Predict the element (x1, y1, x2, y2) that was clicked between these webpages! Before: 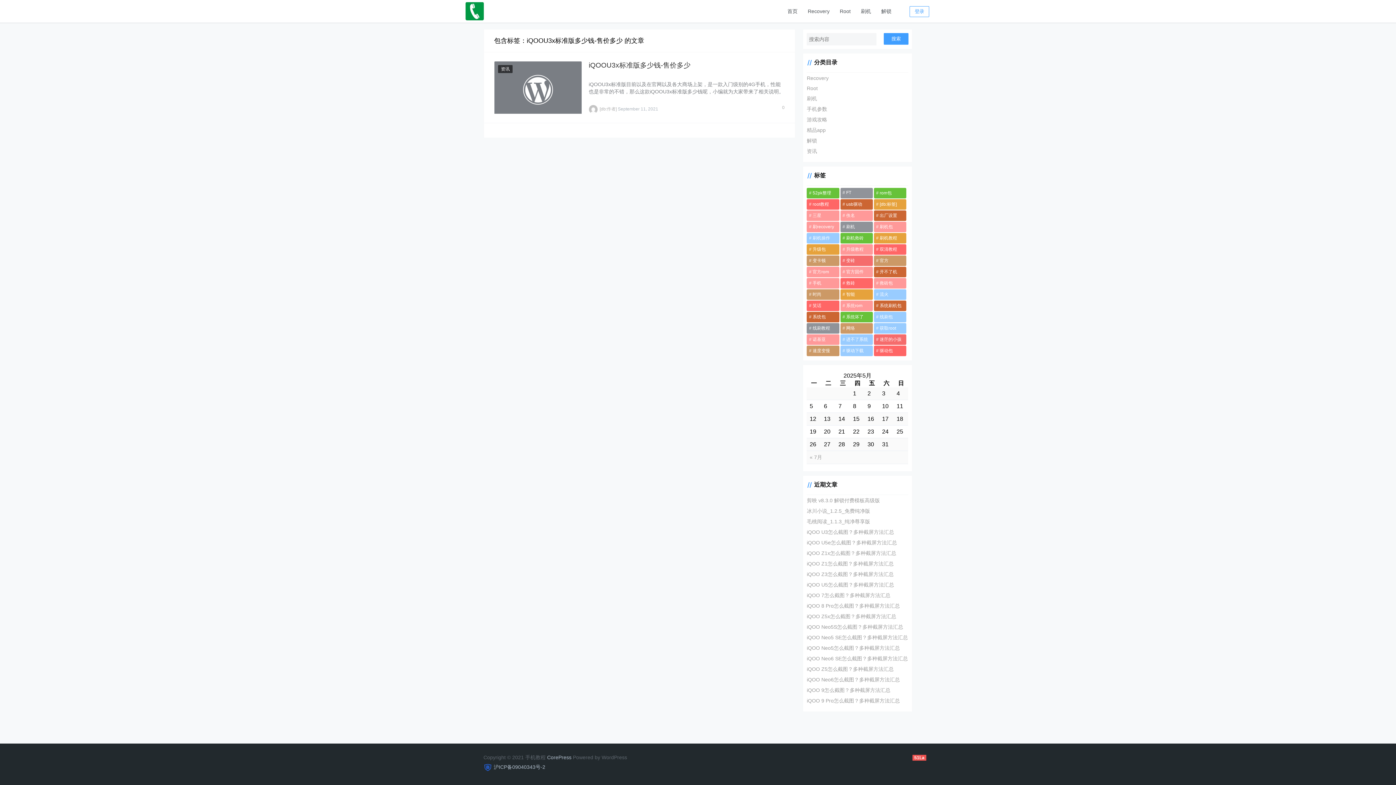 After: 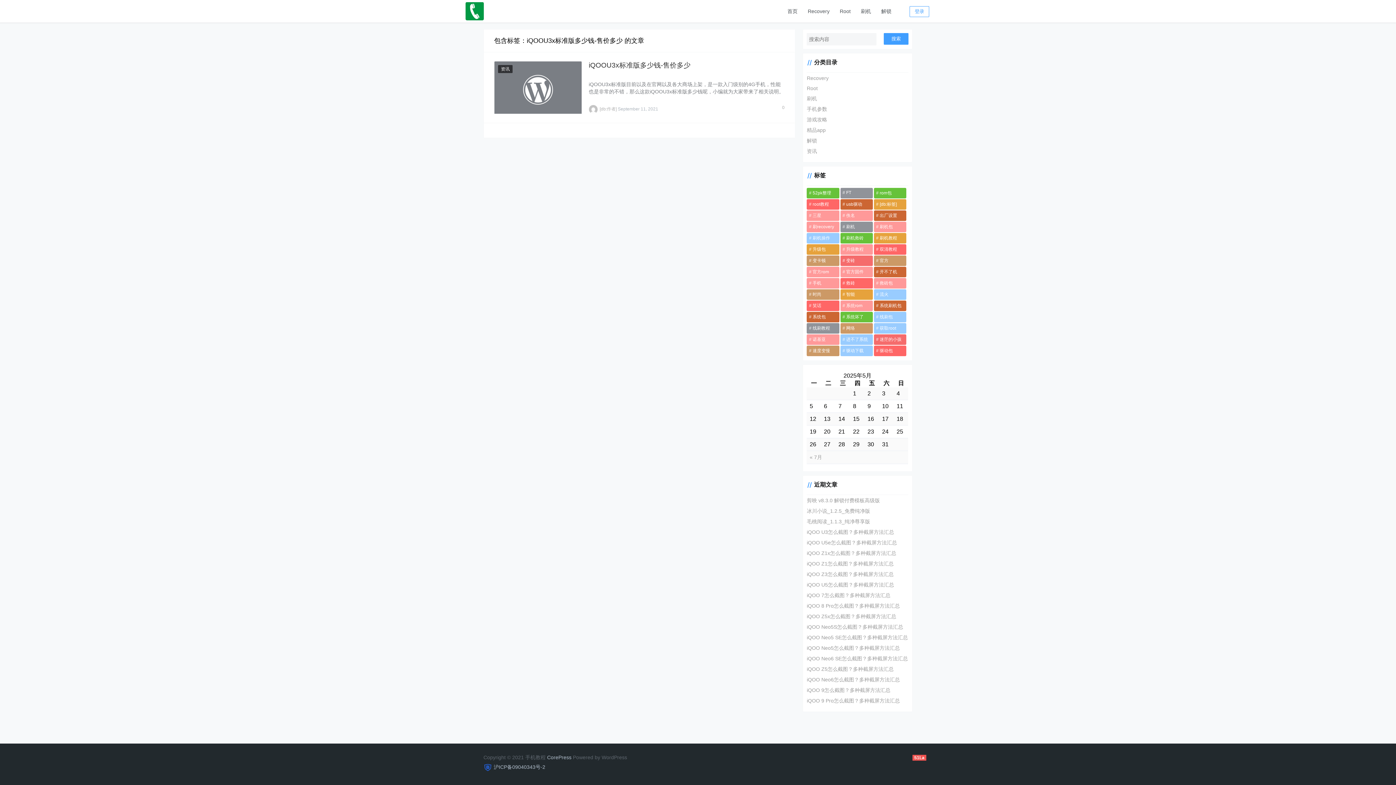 Action: bbox: (493, 764, 545, 770) label: 沪ICP备09040343号-2